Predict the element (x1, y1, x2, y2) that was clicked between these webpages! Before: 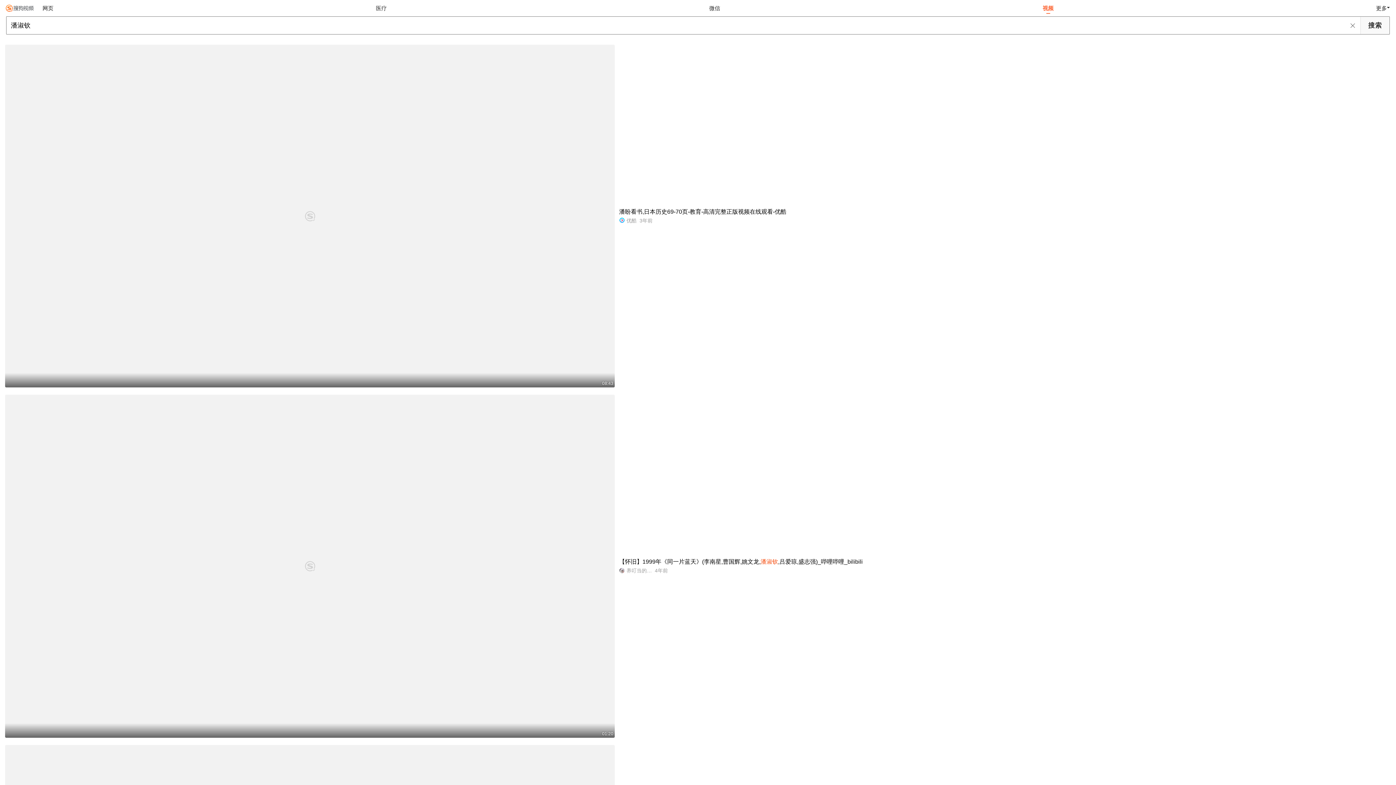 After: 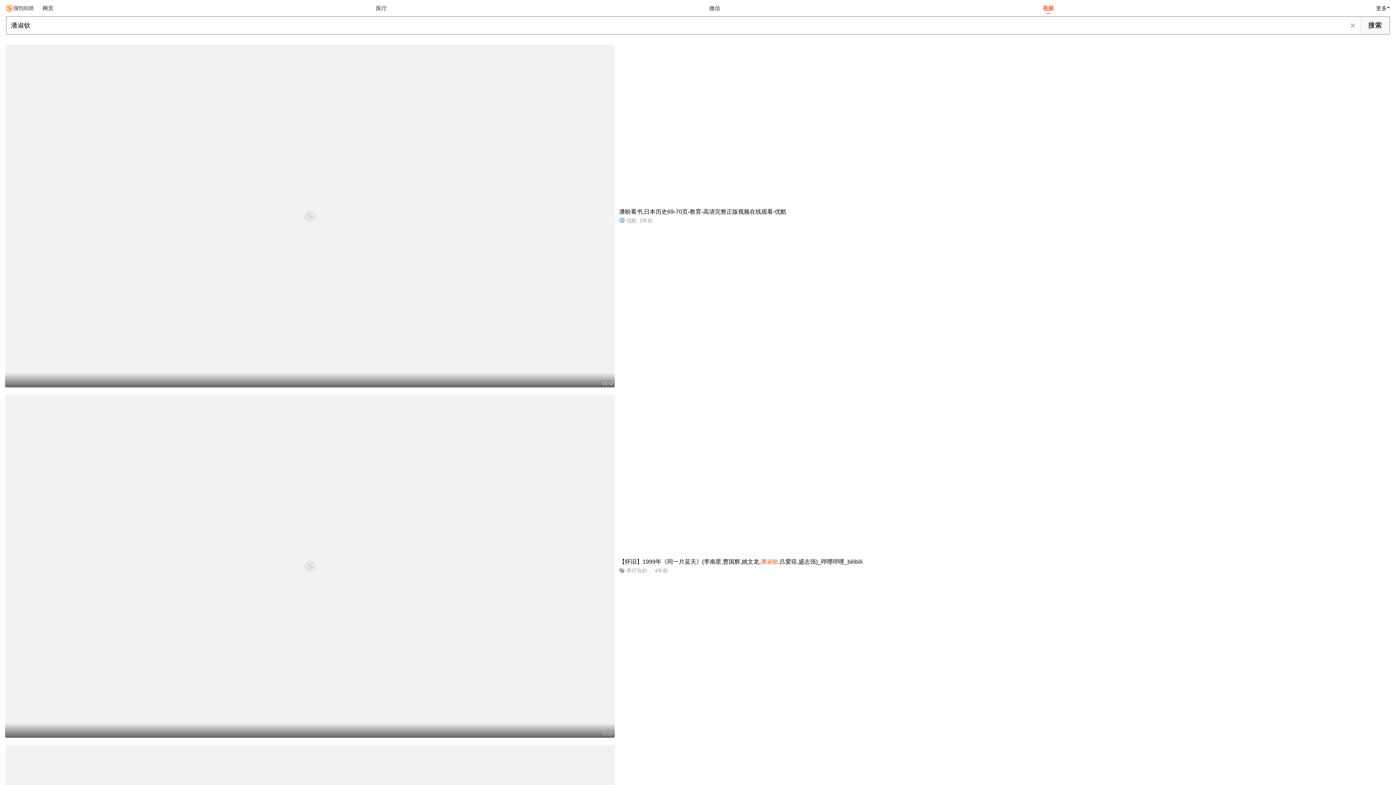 Action: bbox: (1040, 0, 1056, 16) label: 视频